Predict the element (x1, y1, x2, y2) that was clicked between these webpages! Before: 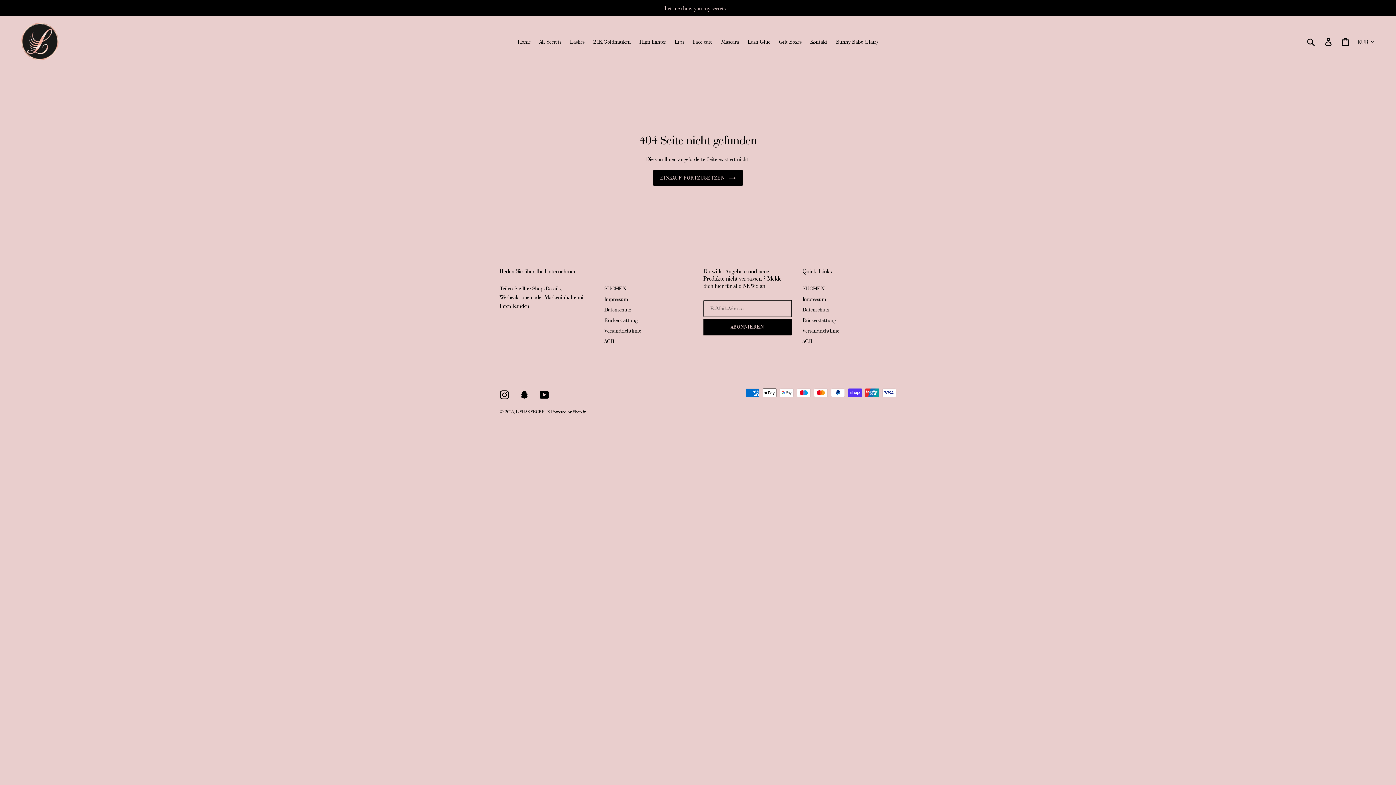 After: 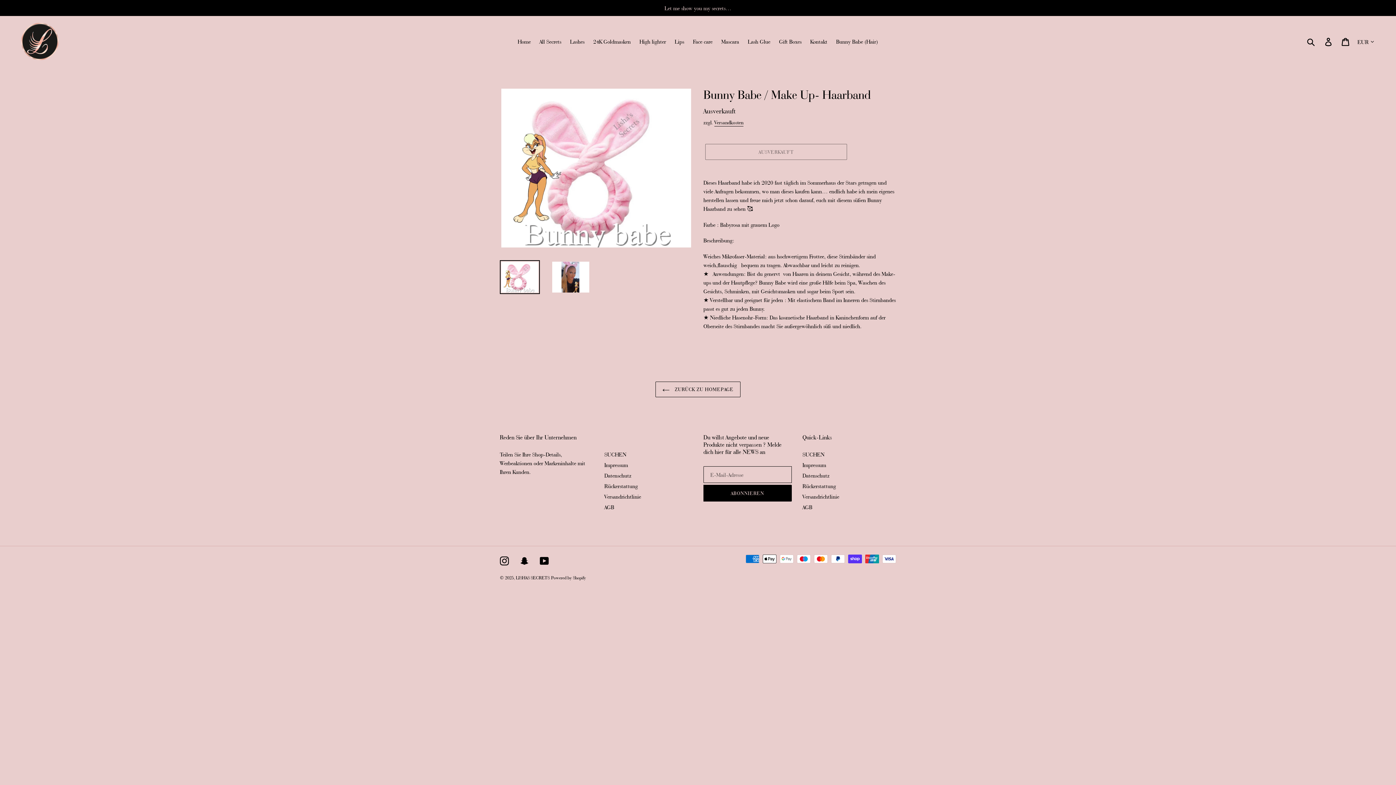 Action: label: Bunny Babe (Hair) bbox: (832, 36, 881, 46)